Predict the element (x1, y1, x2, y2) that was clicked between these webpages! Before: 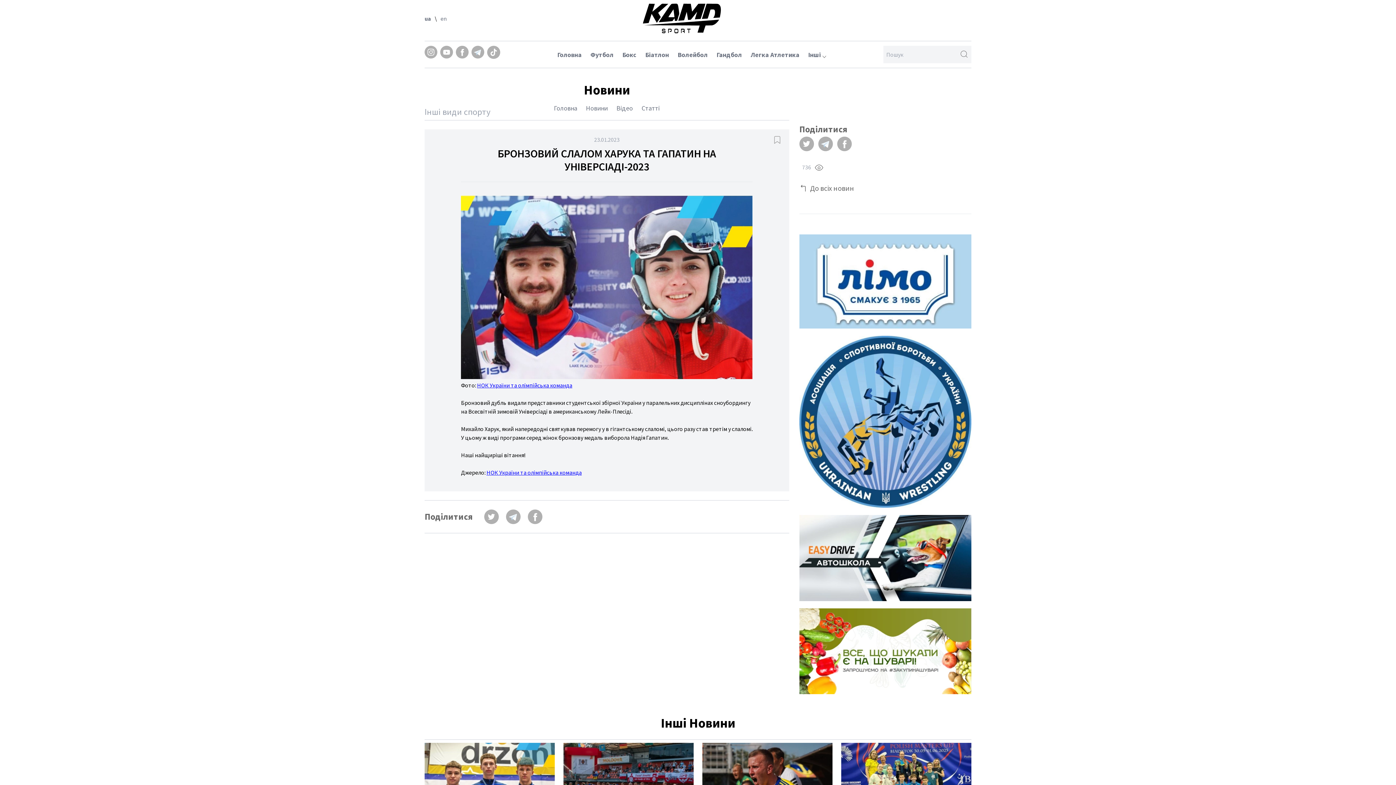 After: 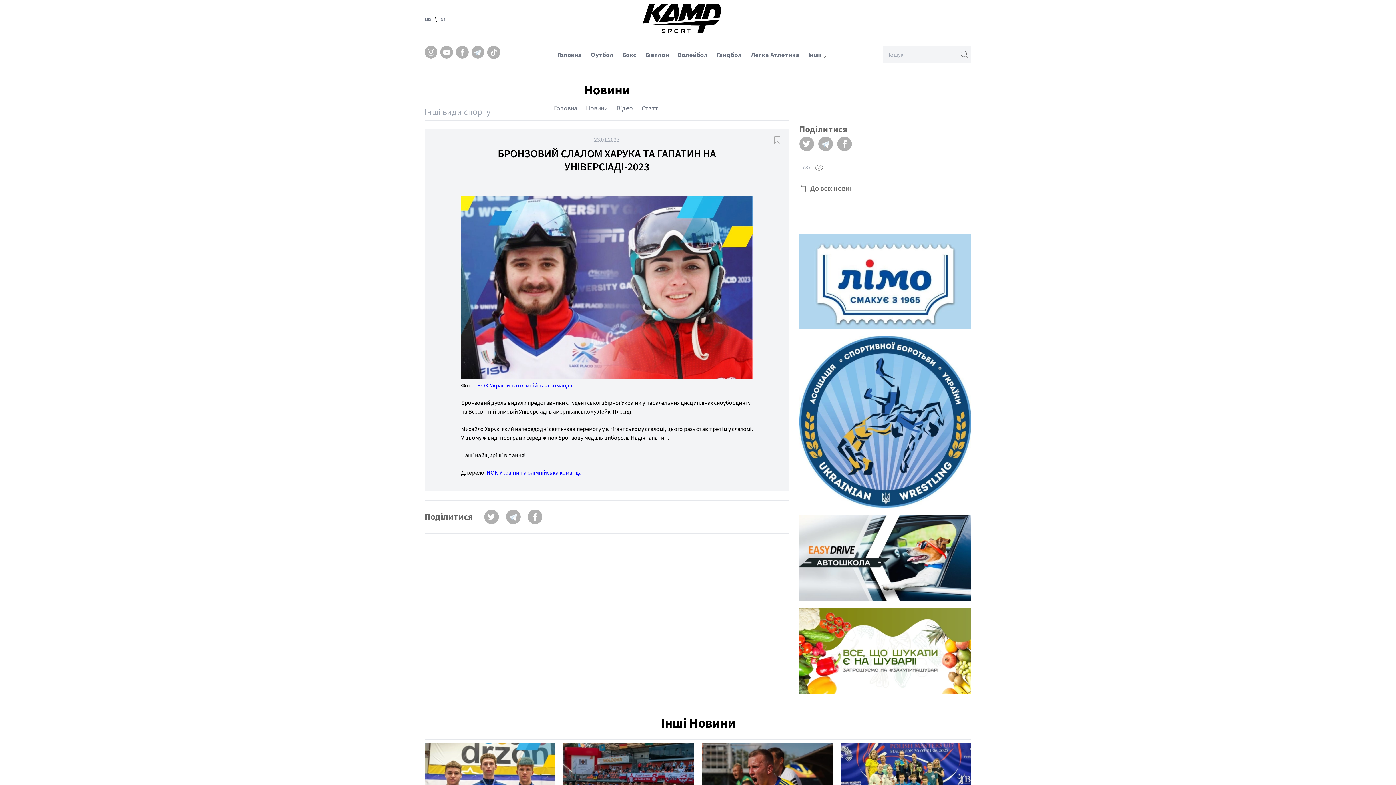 Action: label: ua bbox: (424, 14, 431, 22)